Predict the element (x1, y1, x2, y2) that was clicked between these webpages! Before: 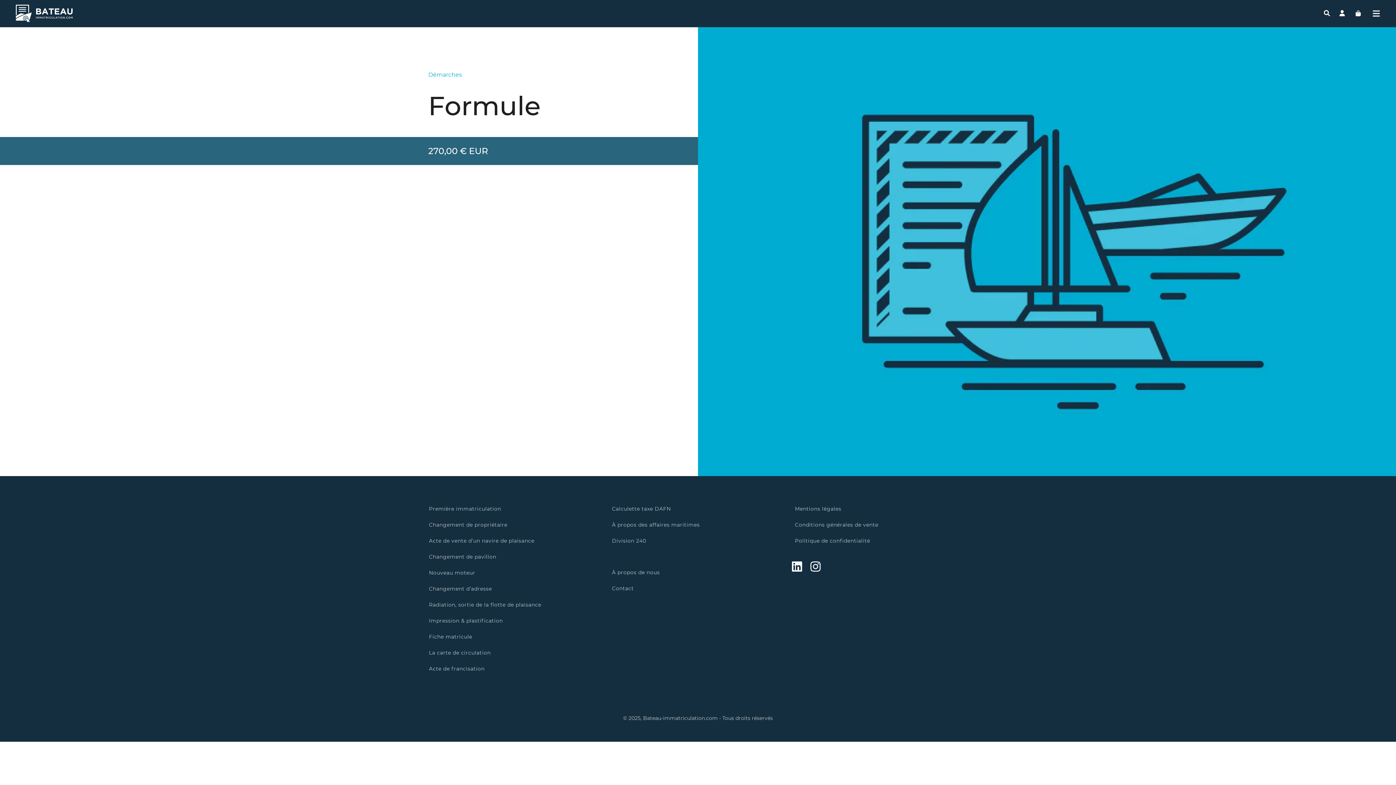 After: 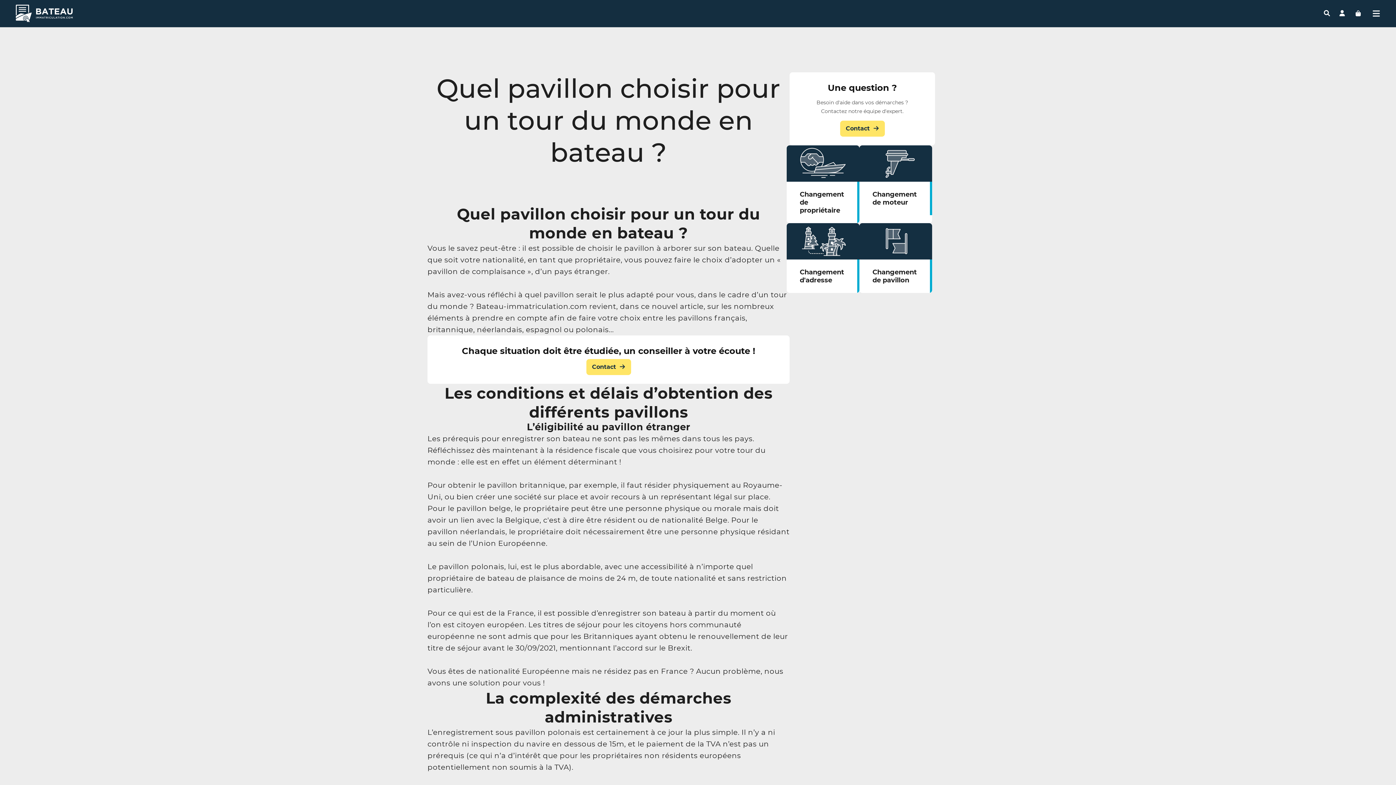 Action: label: Changement de pavillon bbox: (429, 550, 496, 563)